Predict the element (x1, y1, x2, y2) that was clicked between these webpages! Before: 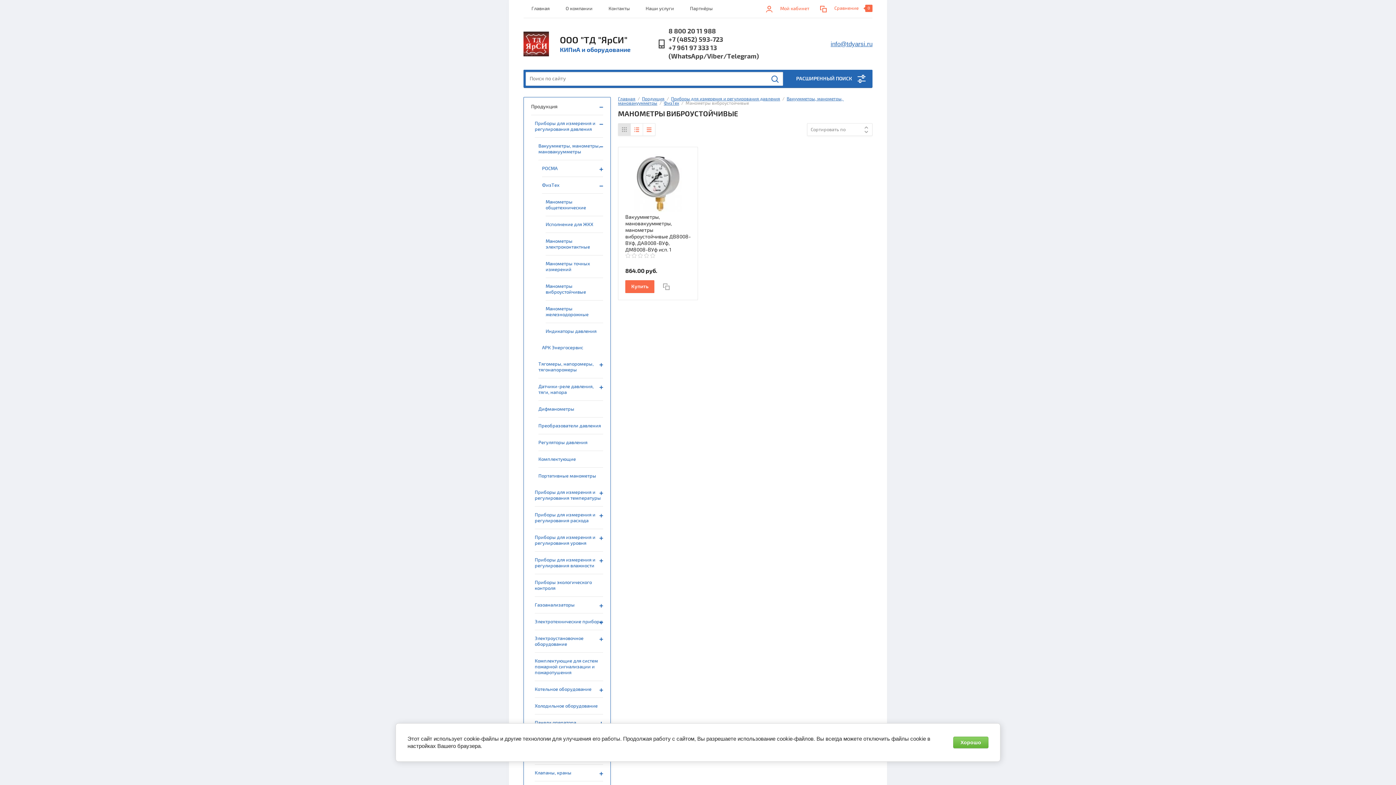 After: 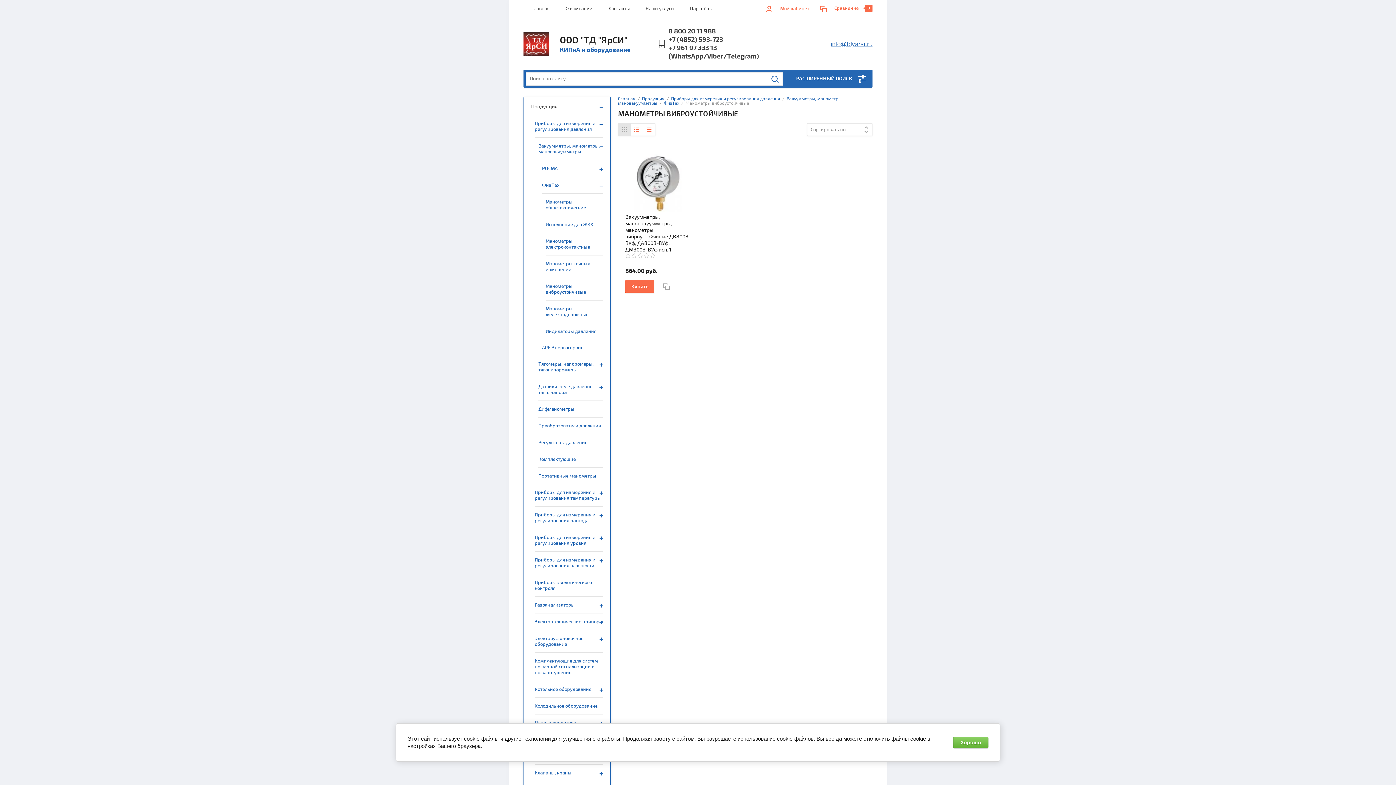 Action: bbox: (618, 123, 630, 135)